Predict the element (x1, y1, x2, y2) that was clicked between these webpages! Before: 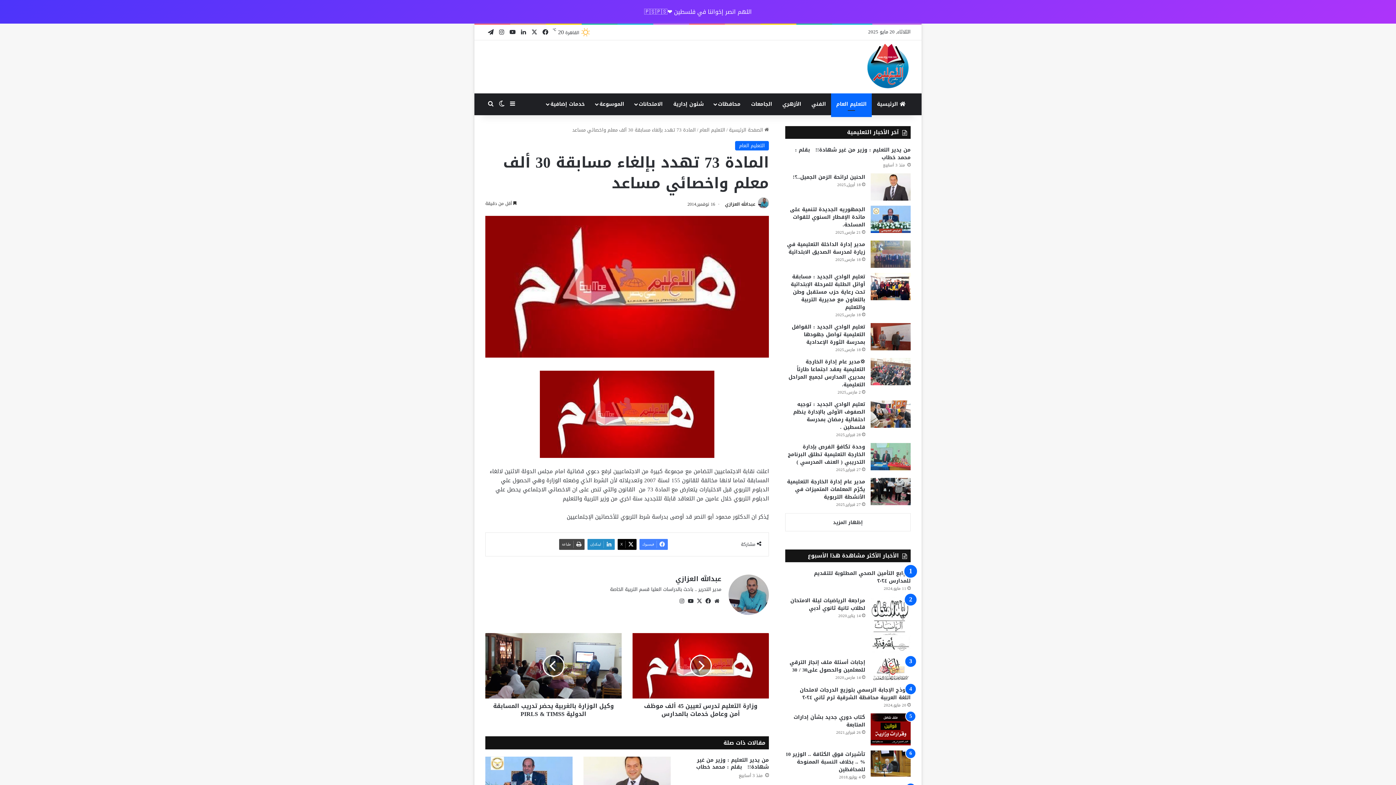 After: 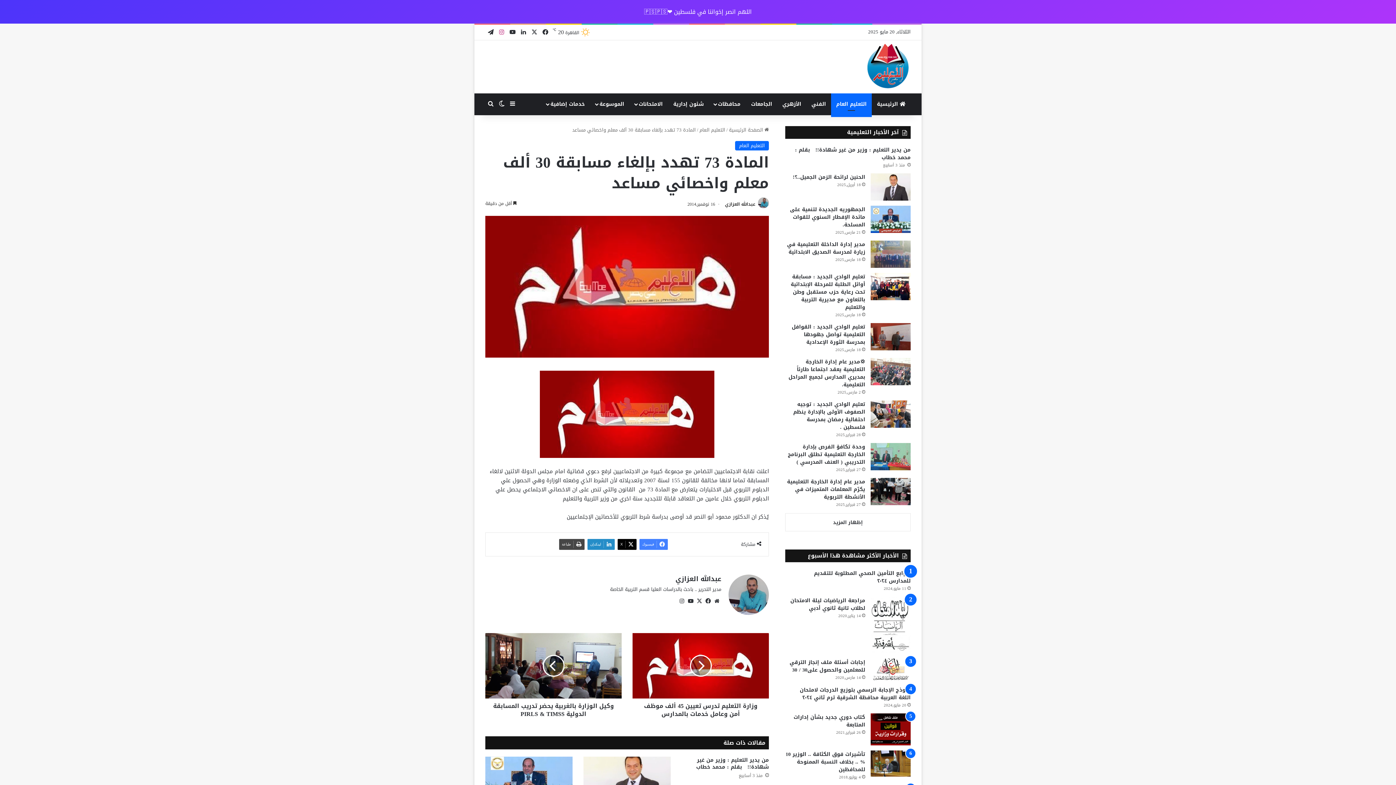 Action: bbox: (496, 24, 507, 40) label: انستقرام